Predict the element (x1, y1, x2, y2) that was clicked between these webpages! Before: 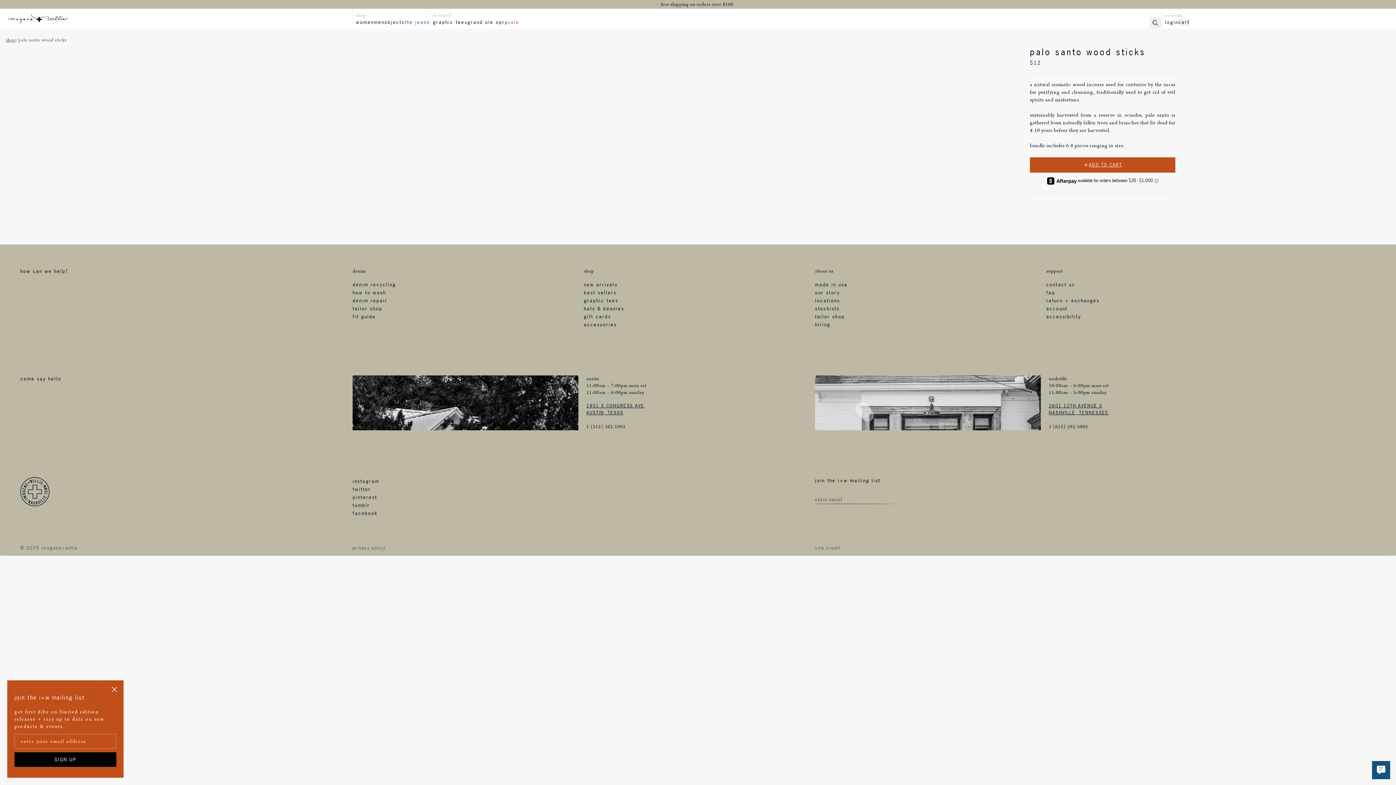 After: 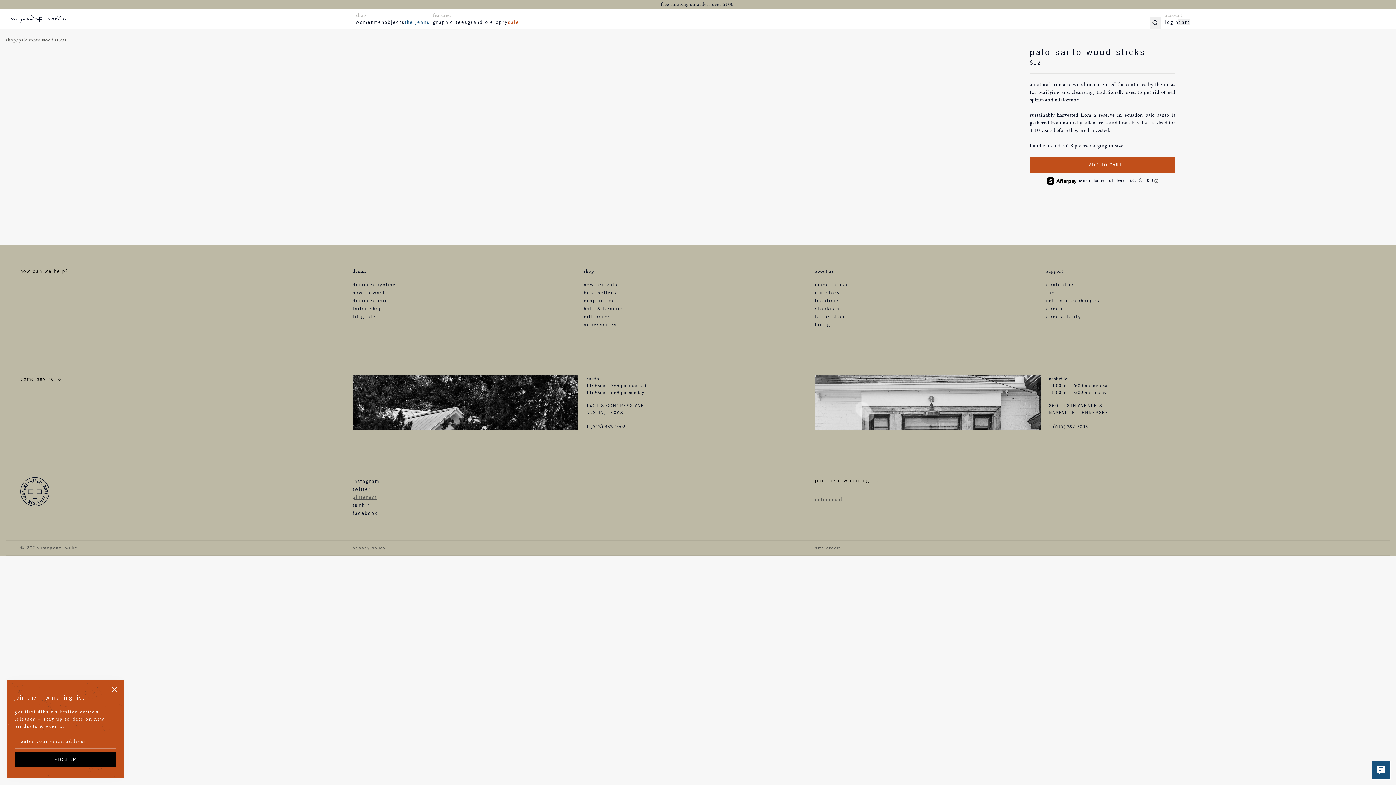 Action: bbox: (352, 493, 812, 501) label: pinterest